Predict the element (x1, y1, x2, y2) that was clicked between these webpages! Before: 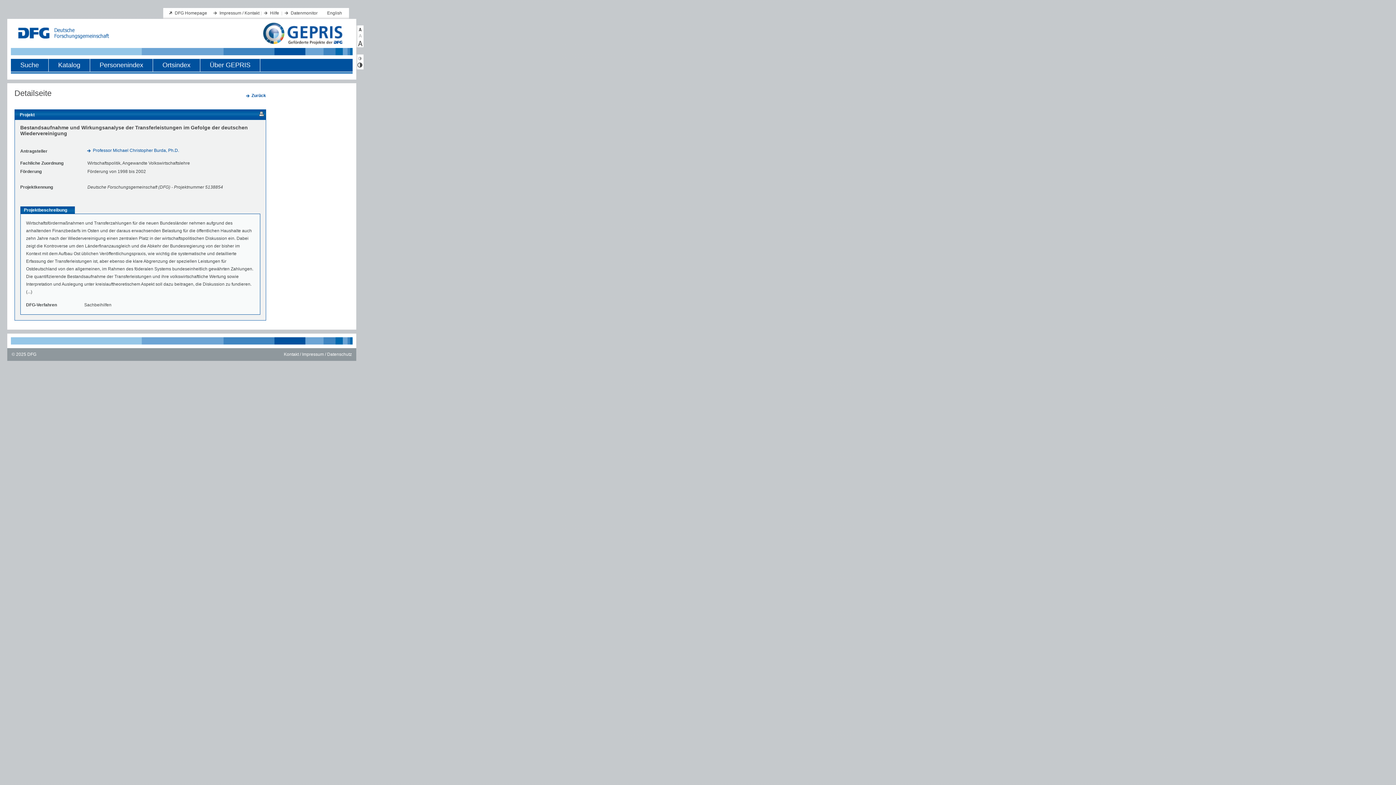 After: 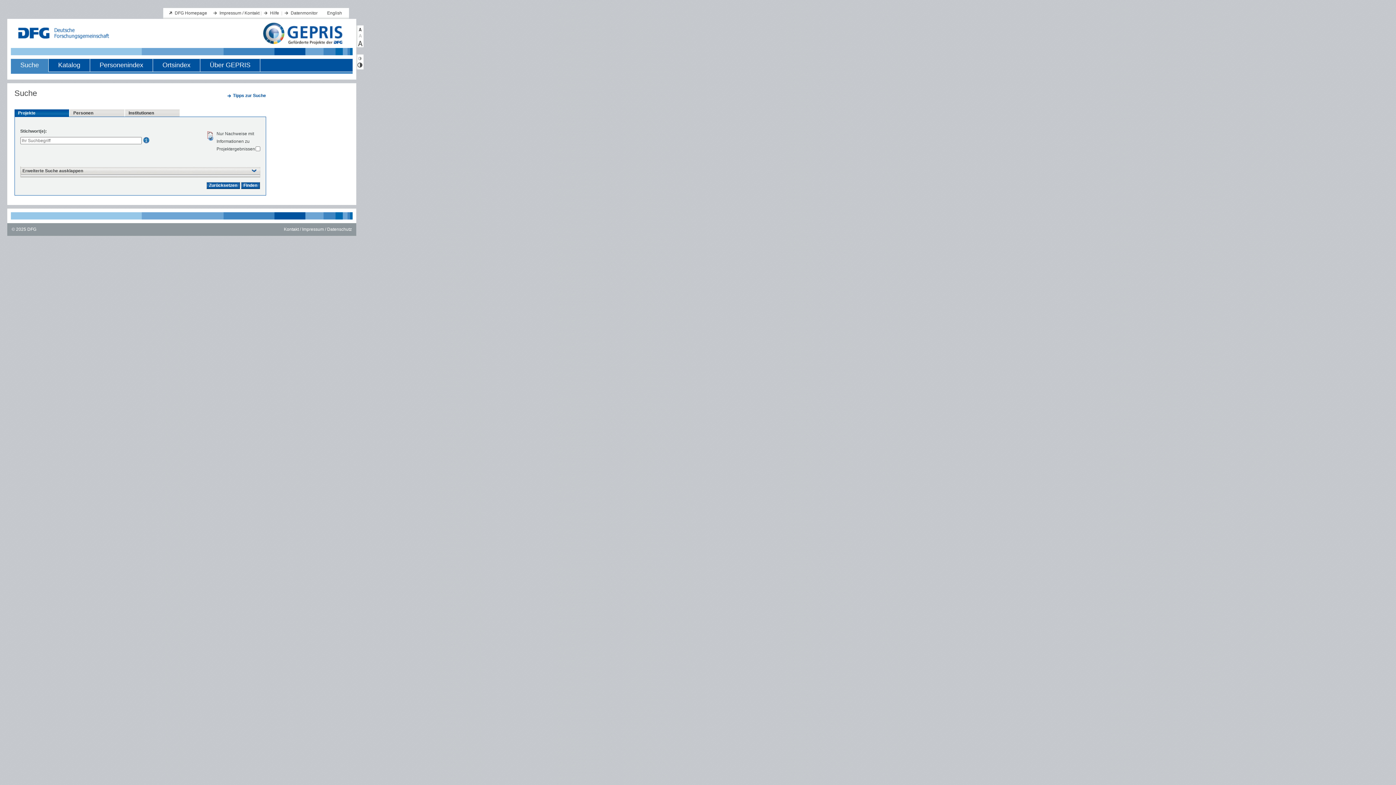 Action: label: Suche bbox: (10, 58, 48, 71)